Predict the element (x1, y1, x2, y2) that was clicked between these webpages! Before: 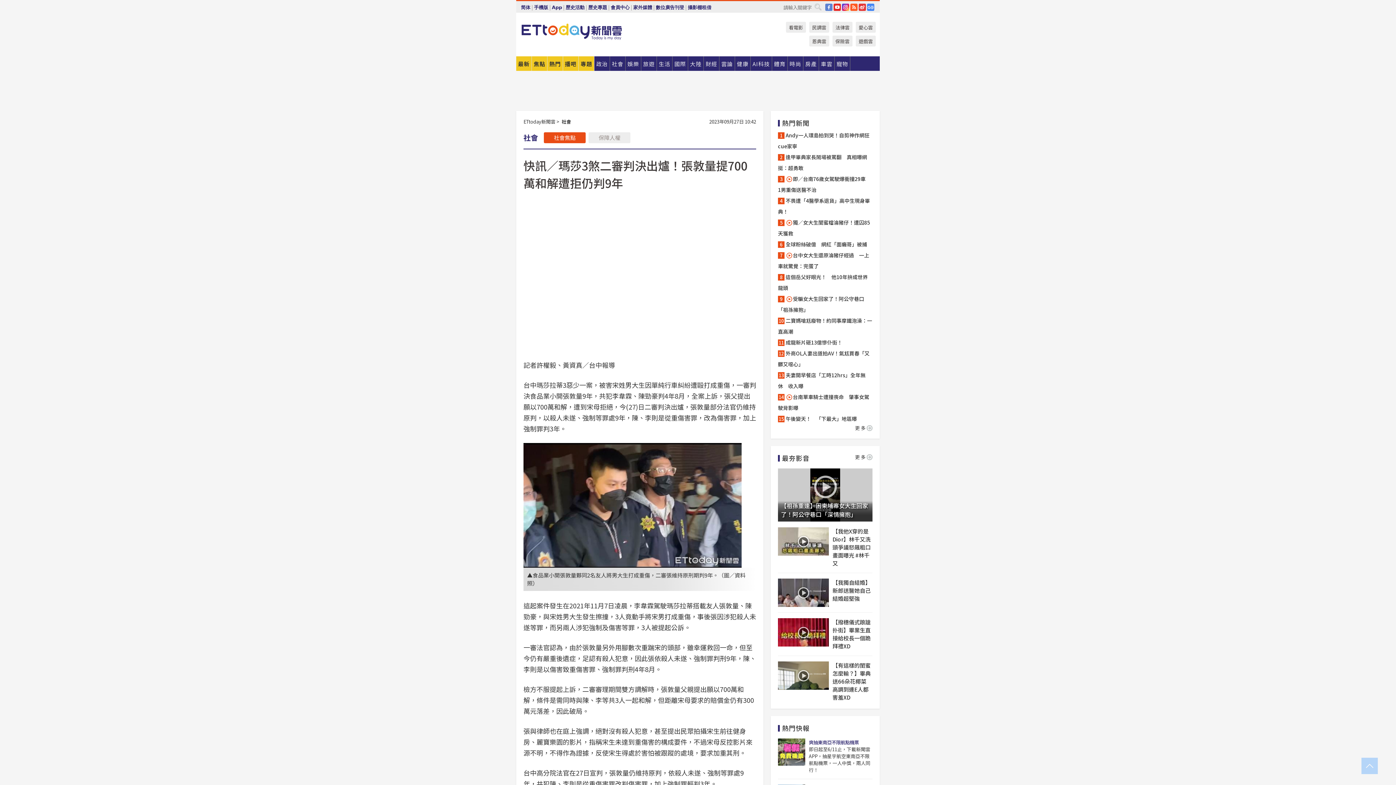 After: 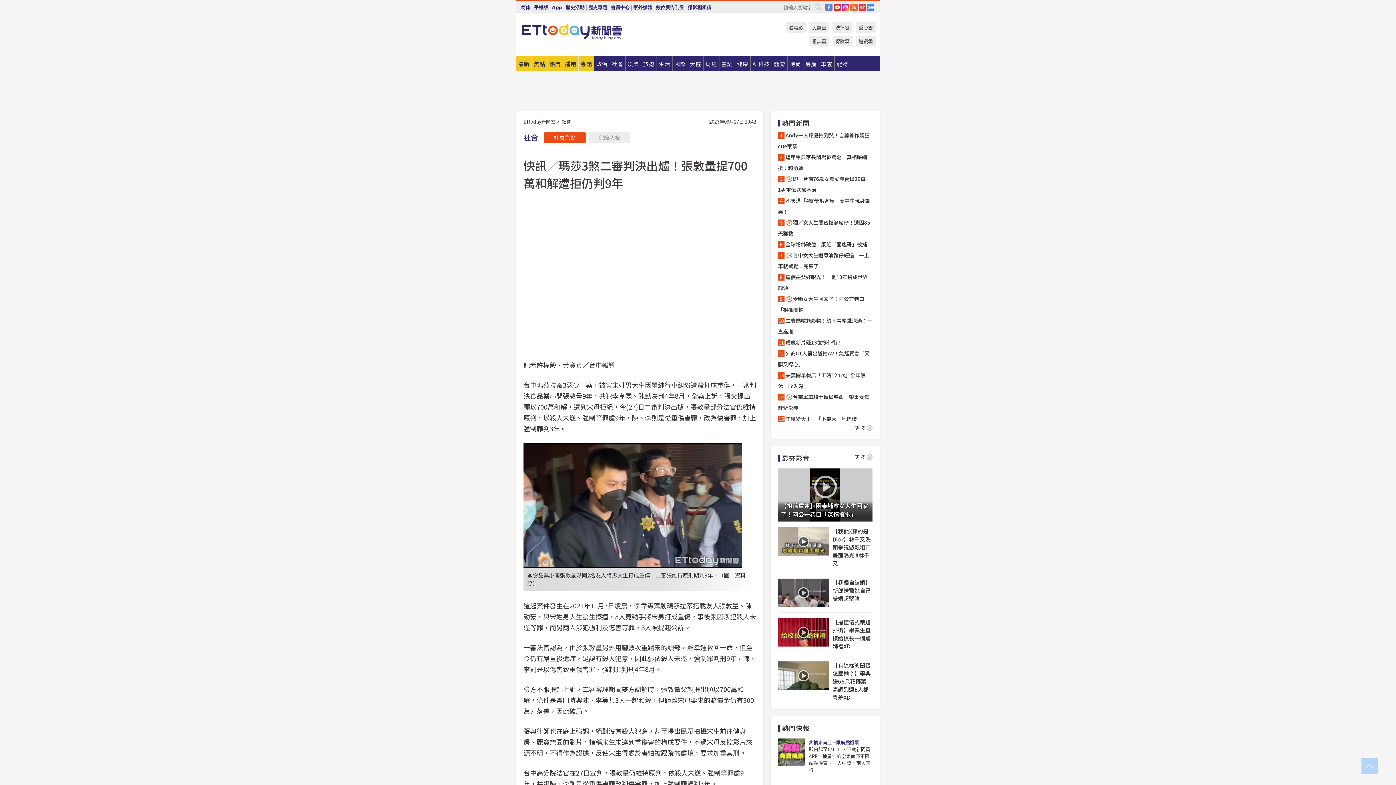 Action: bbox: (850, 3, 857, 10) label: RSS